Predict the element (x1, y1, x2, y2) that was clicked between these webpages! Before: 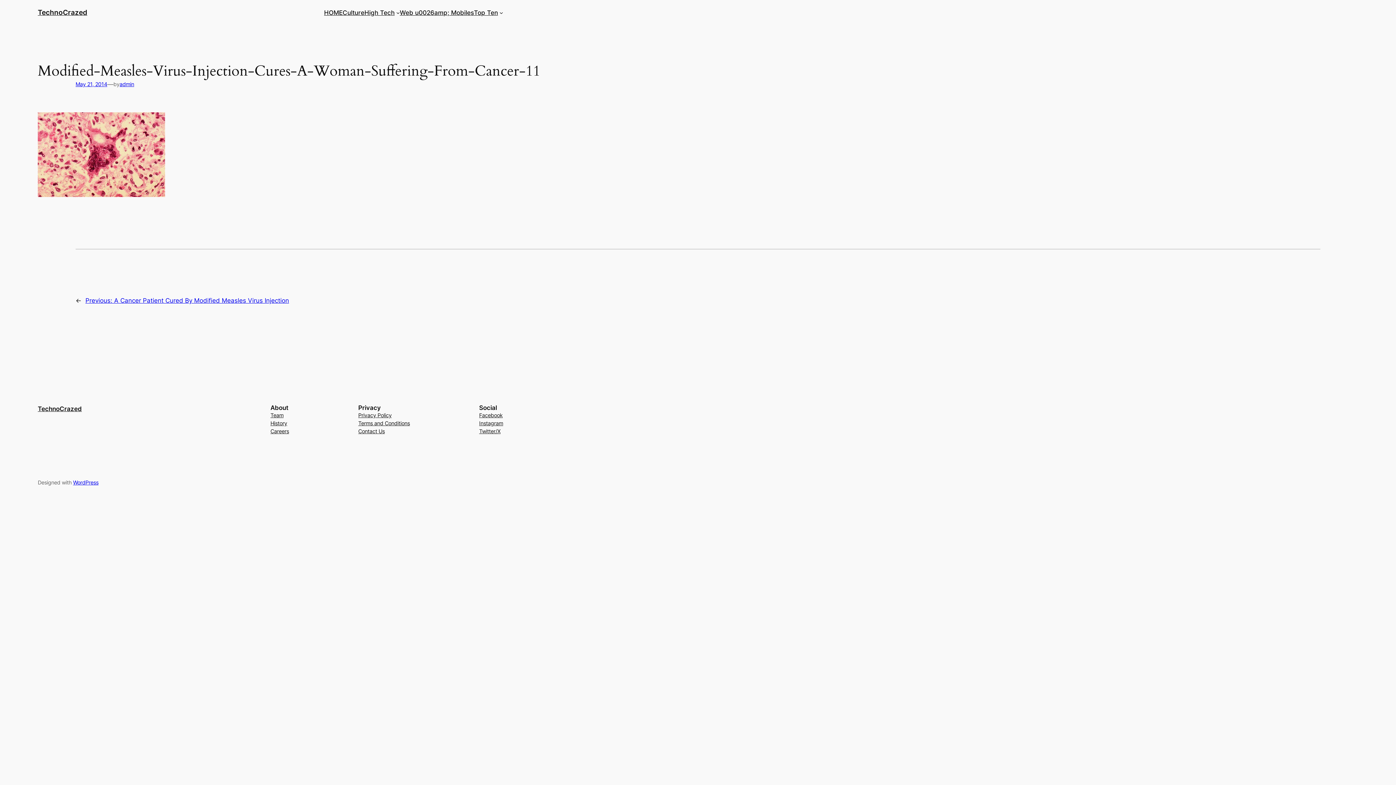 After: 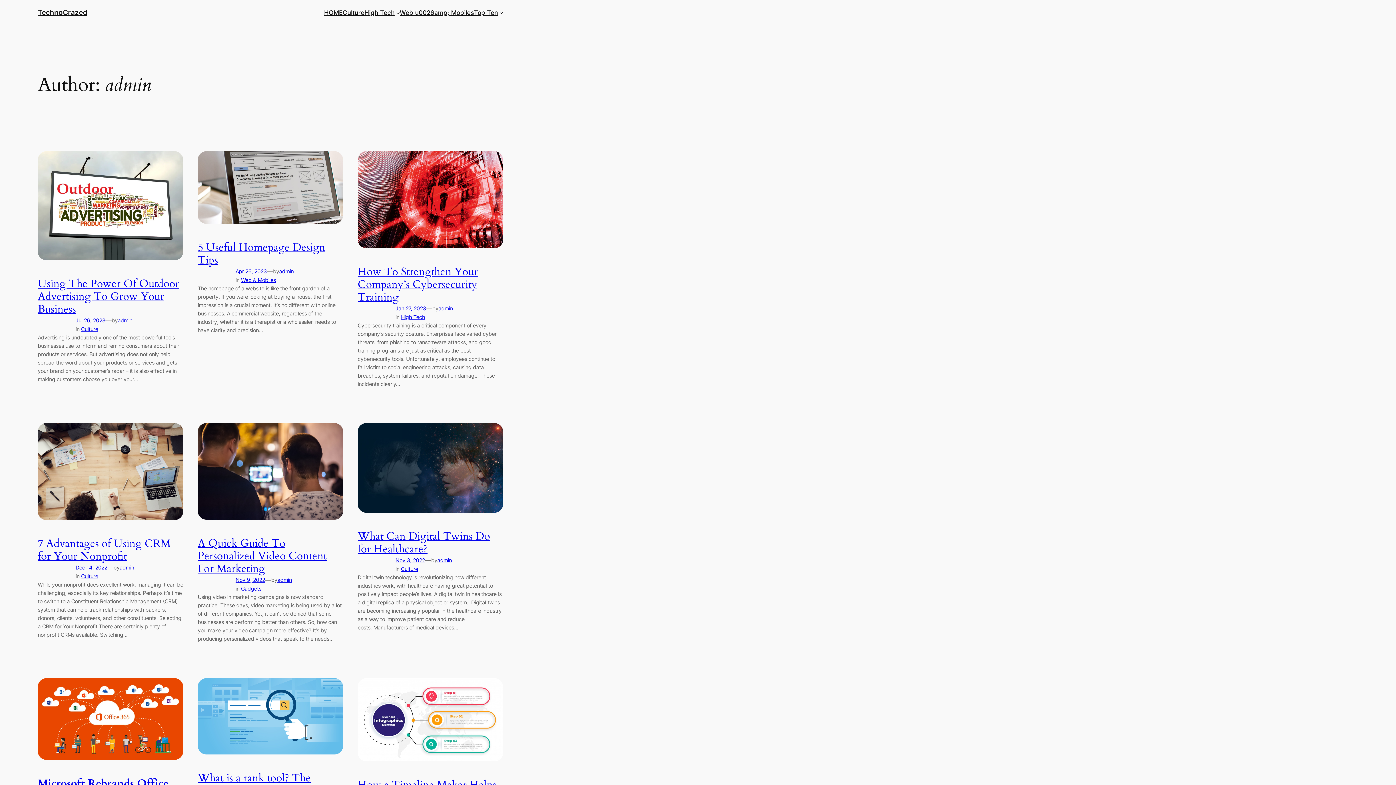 Action: label: admin bbox: (119, 81, 134, 87)